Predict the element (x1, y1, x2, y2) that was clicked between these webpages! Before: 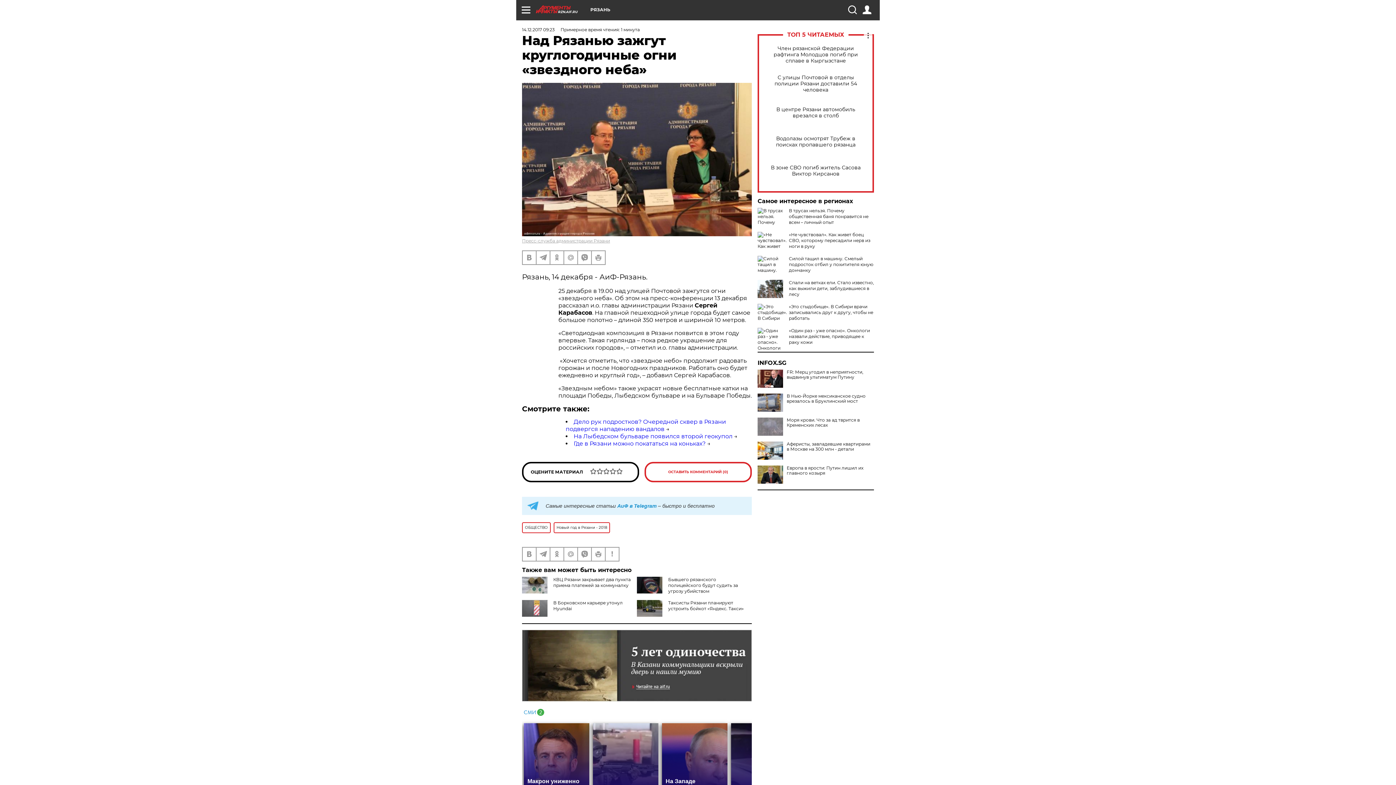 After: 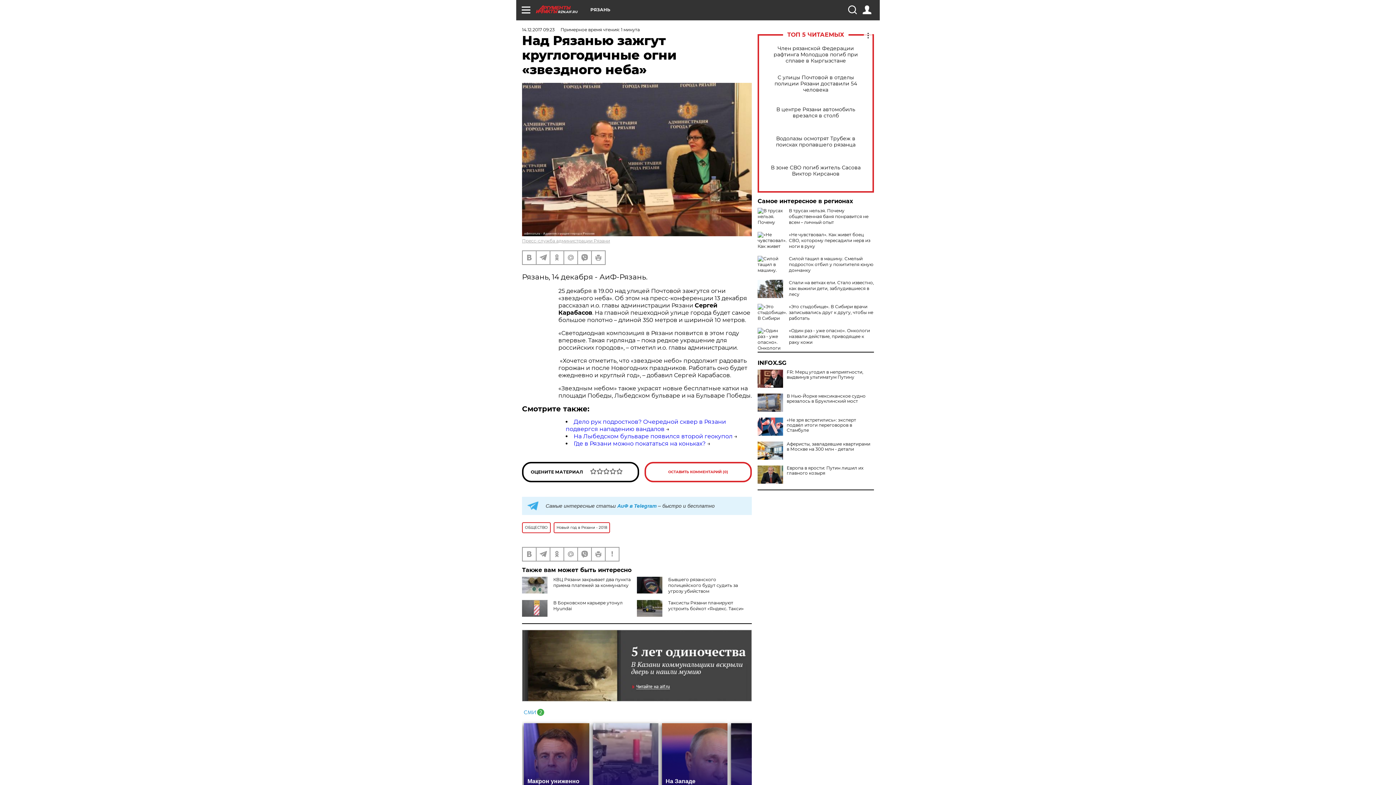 Action: bbox: (757, 417, 783, 436)